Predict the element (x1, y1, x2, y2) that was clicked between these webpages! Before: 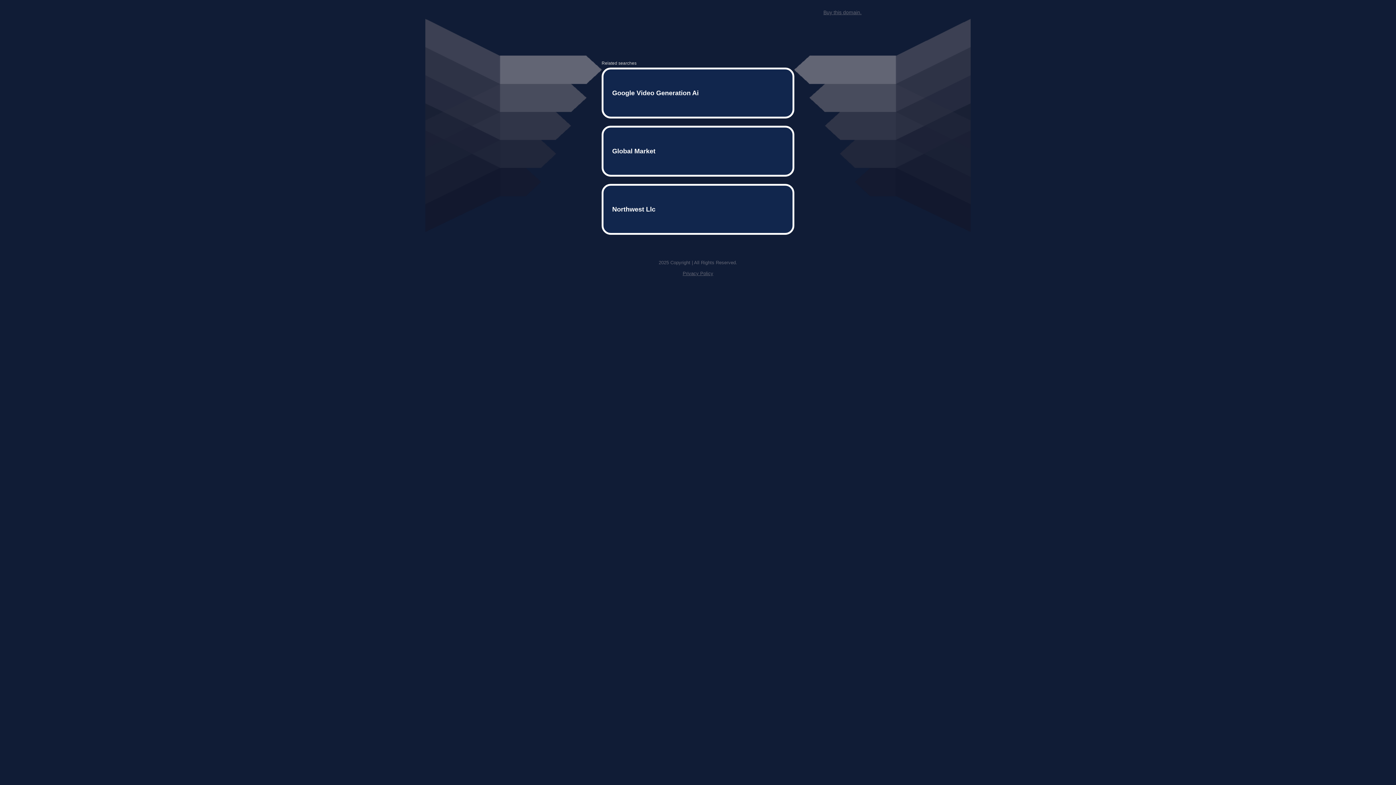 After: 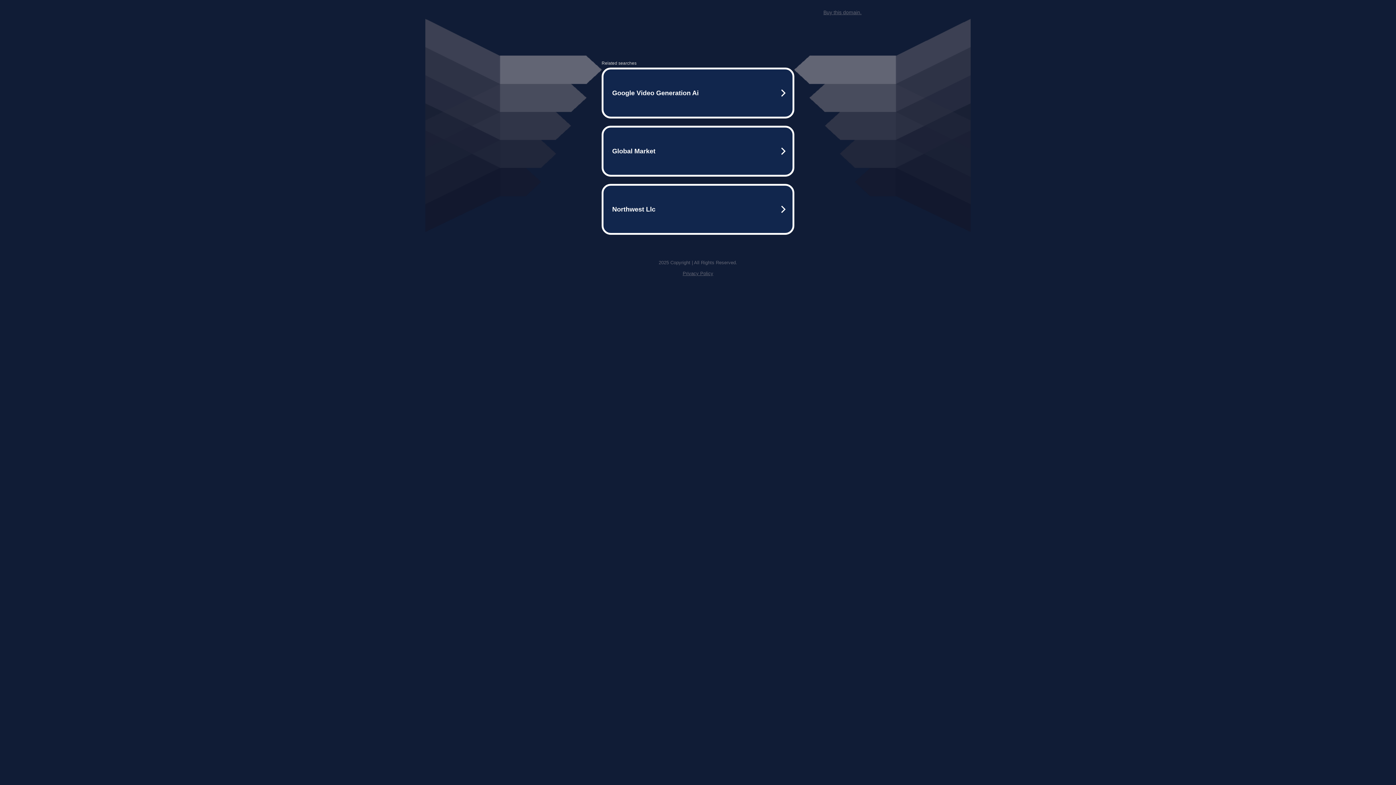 Action: bbox: (682, 259, 713, 264) label: Privacy Policy